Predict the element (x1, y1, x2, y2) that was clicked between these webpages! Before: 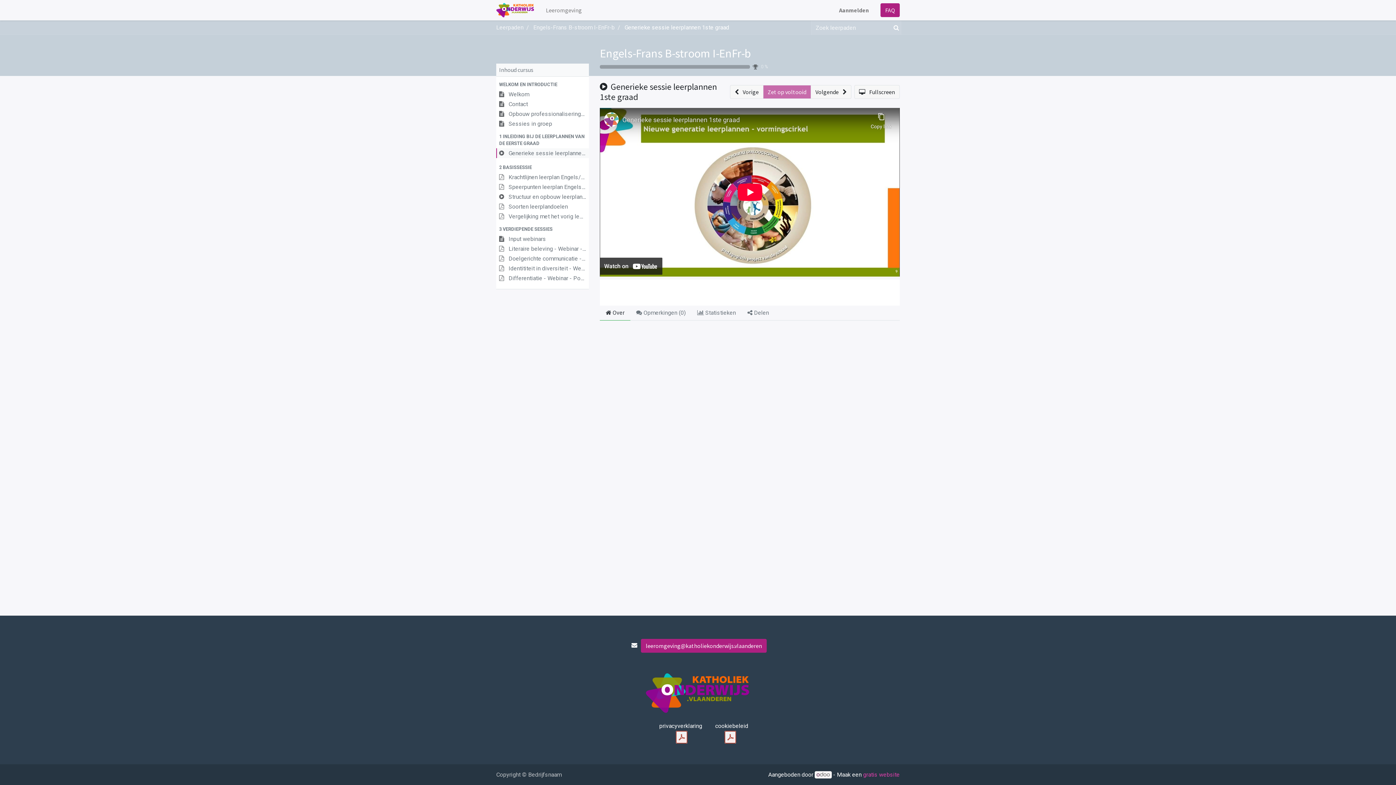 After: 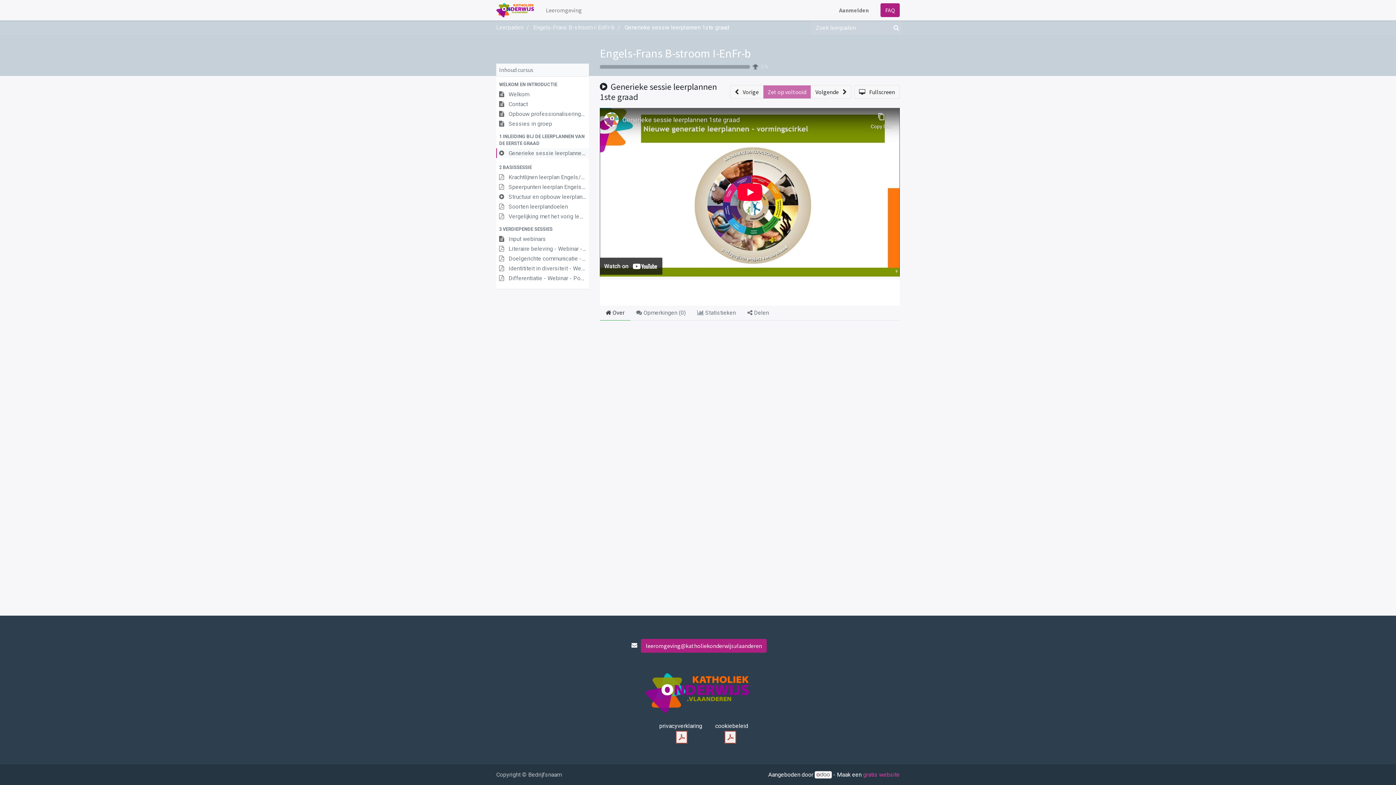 Action: bbox: (723, 730, 737, 744)